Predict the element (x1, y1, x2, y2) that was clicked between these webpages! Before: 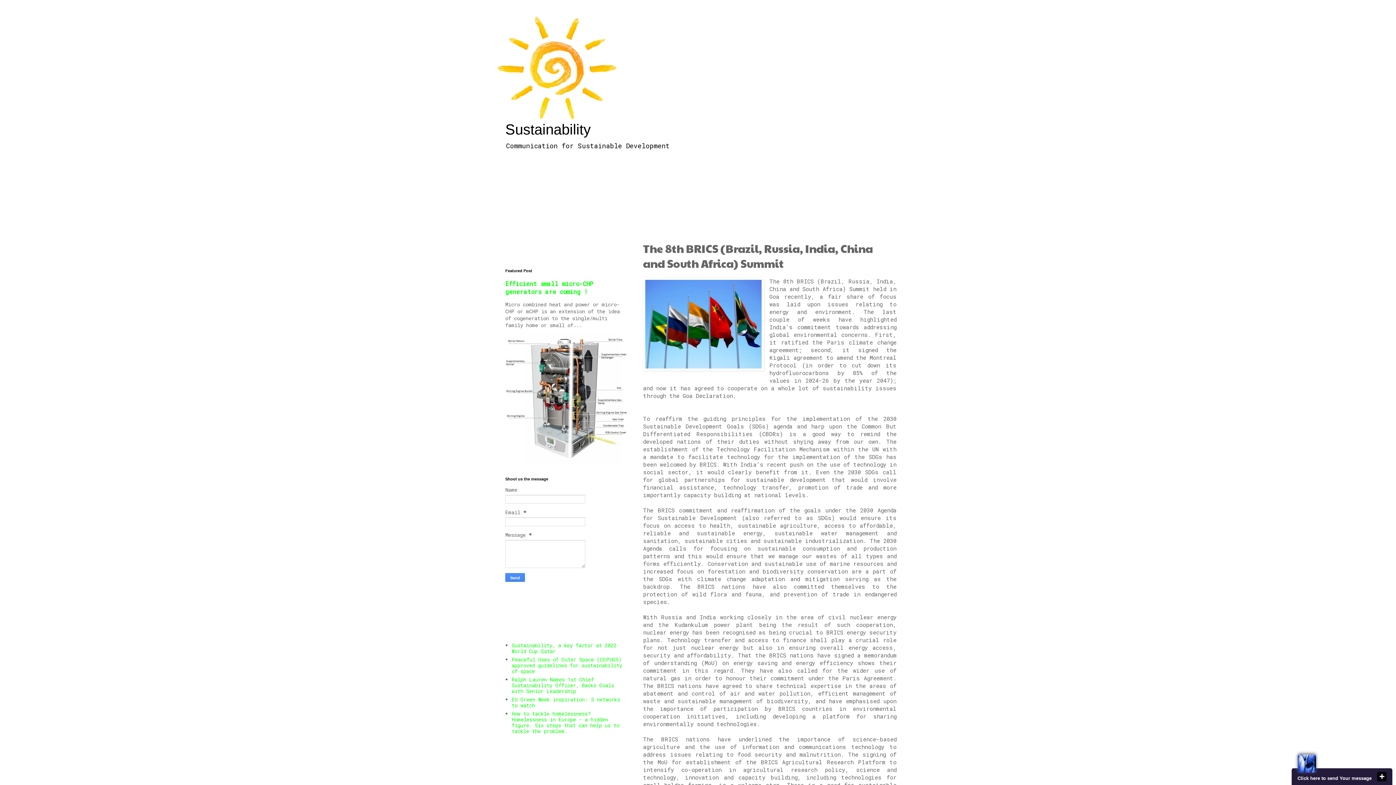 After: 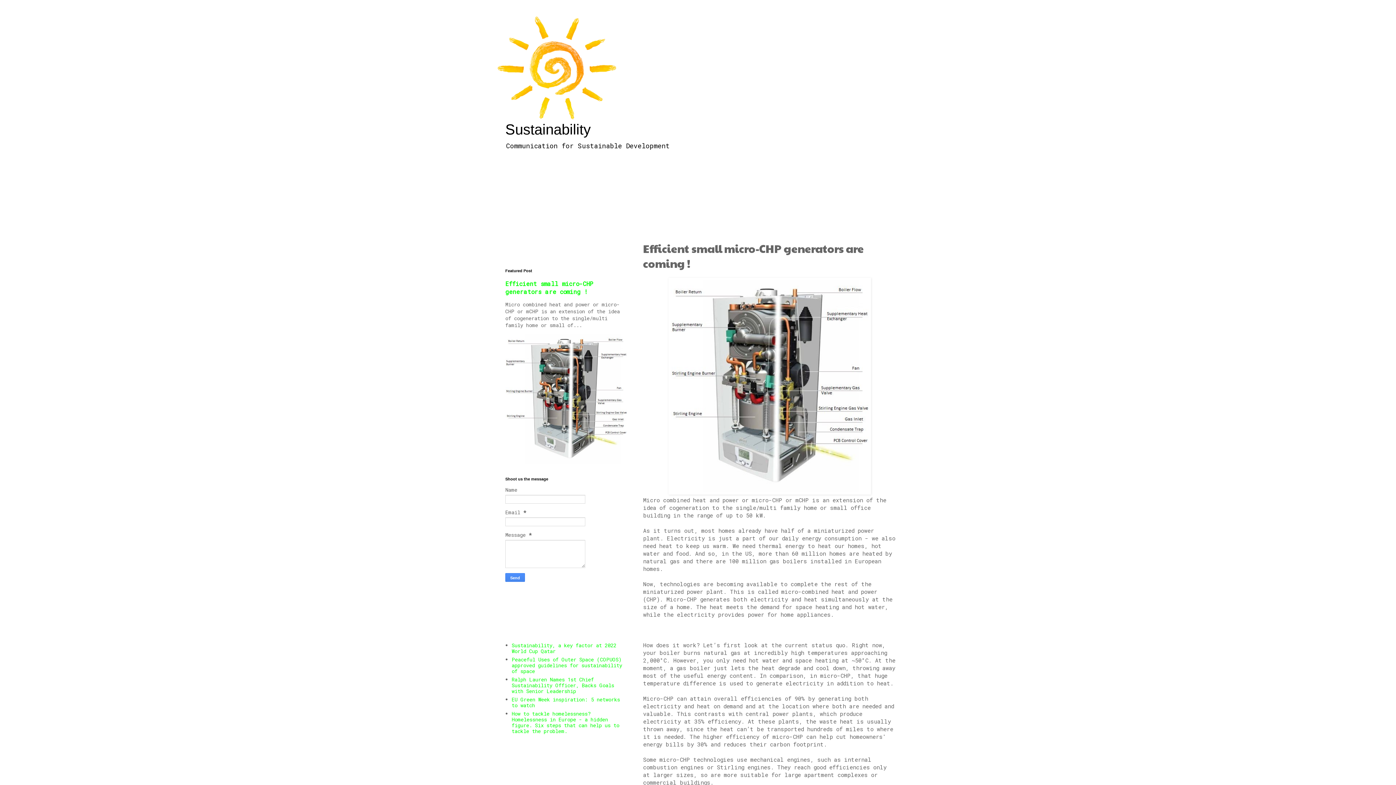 Action: label: Efficient small micro-CHP generators are coming ! bbox: (505, 280, 593, 295)